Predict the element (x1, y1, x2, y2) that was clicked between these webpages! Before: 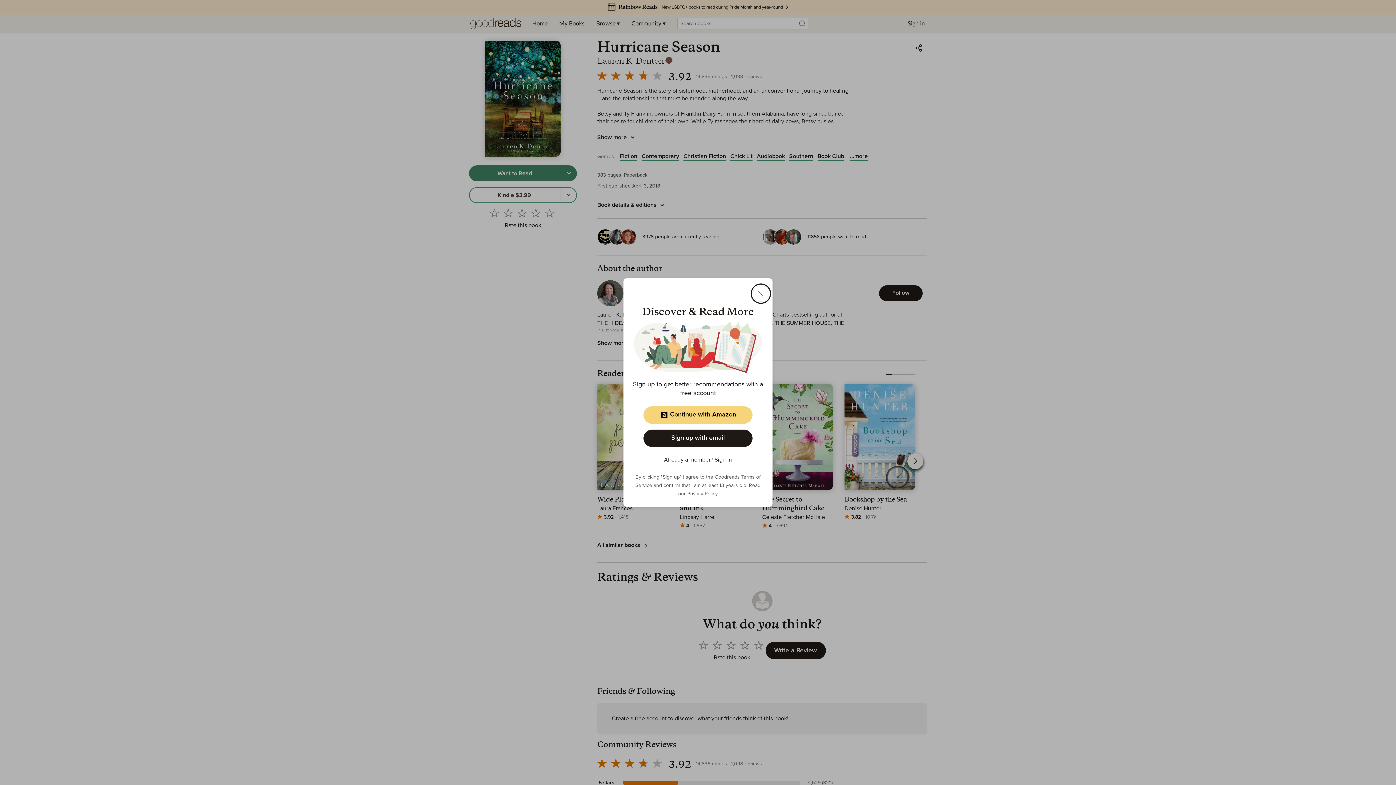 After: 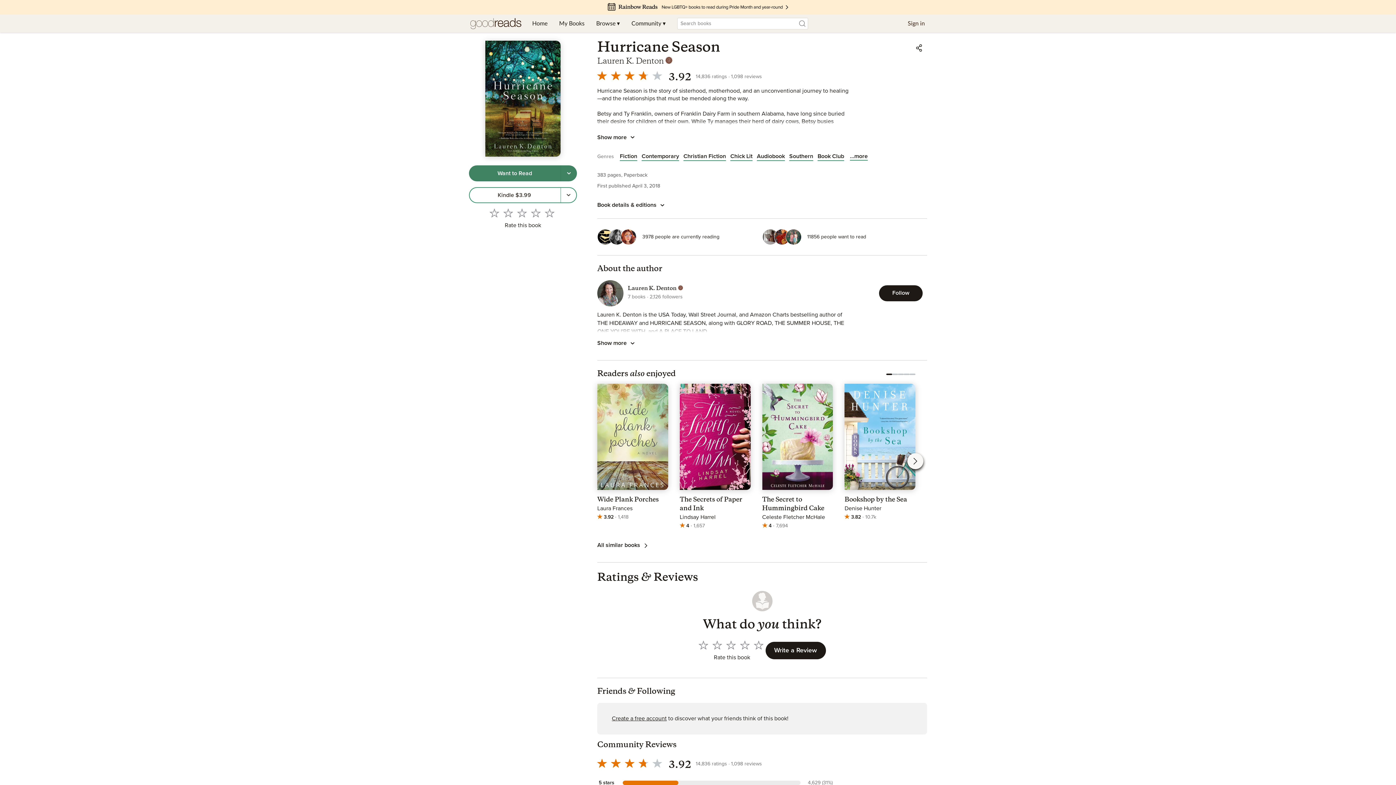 Action: bbox: (753, 285, 769, 301) label: Close